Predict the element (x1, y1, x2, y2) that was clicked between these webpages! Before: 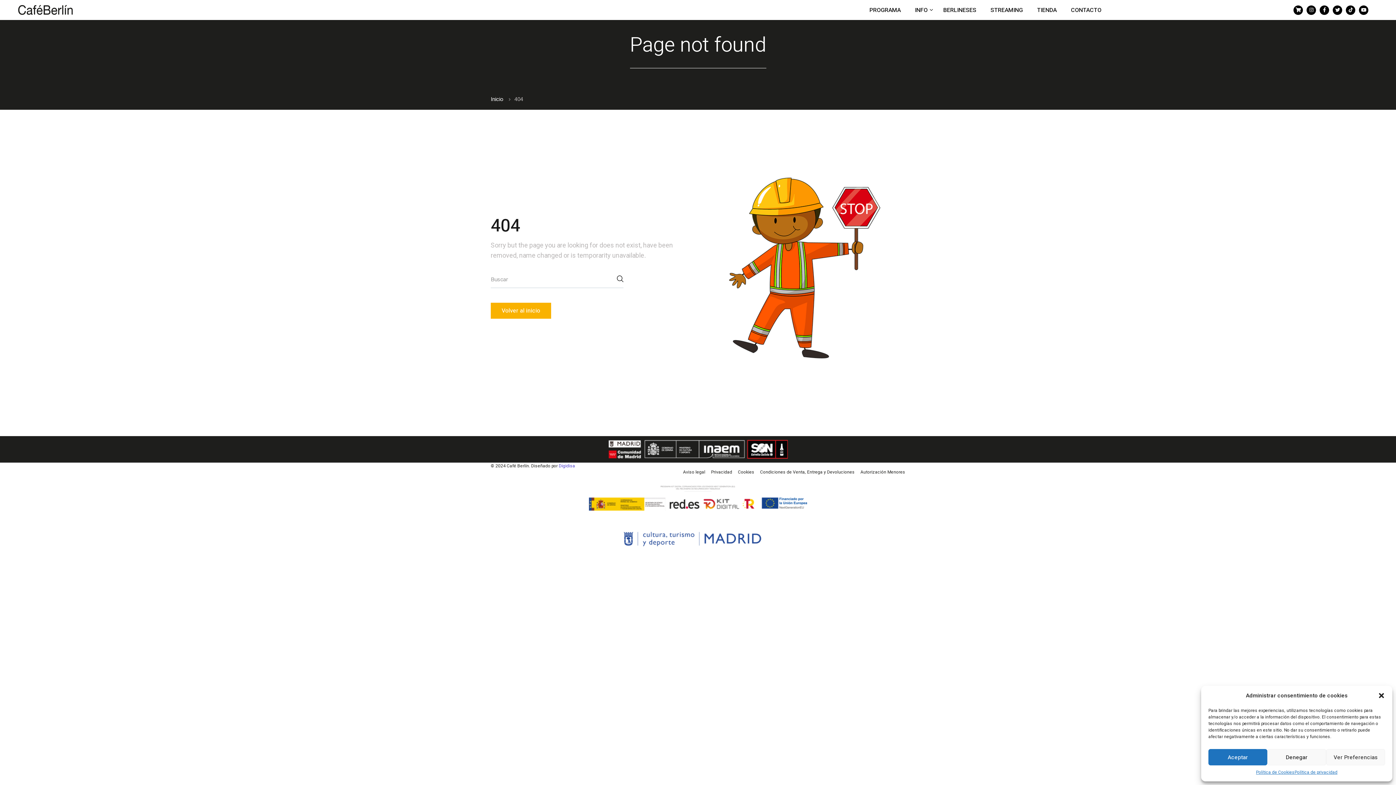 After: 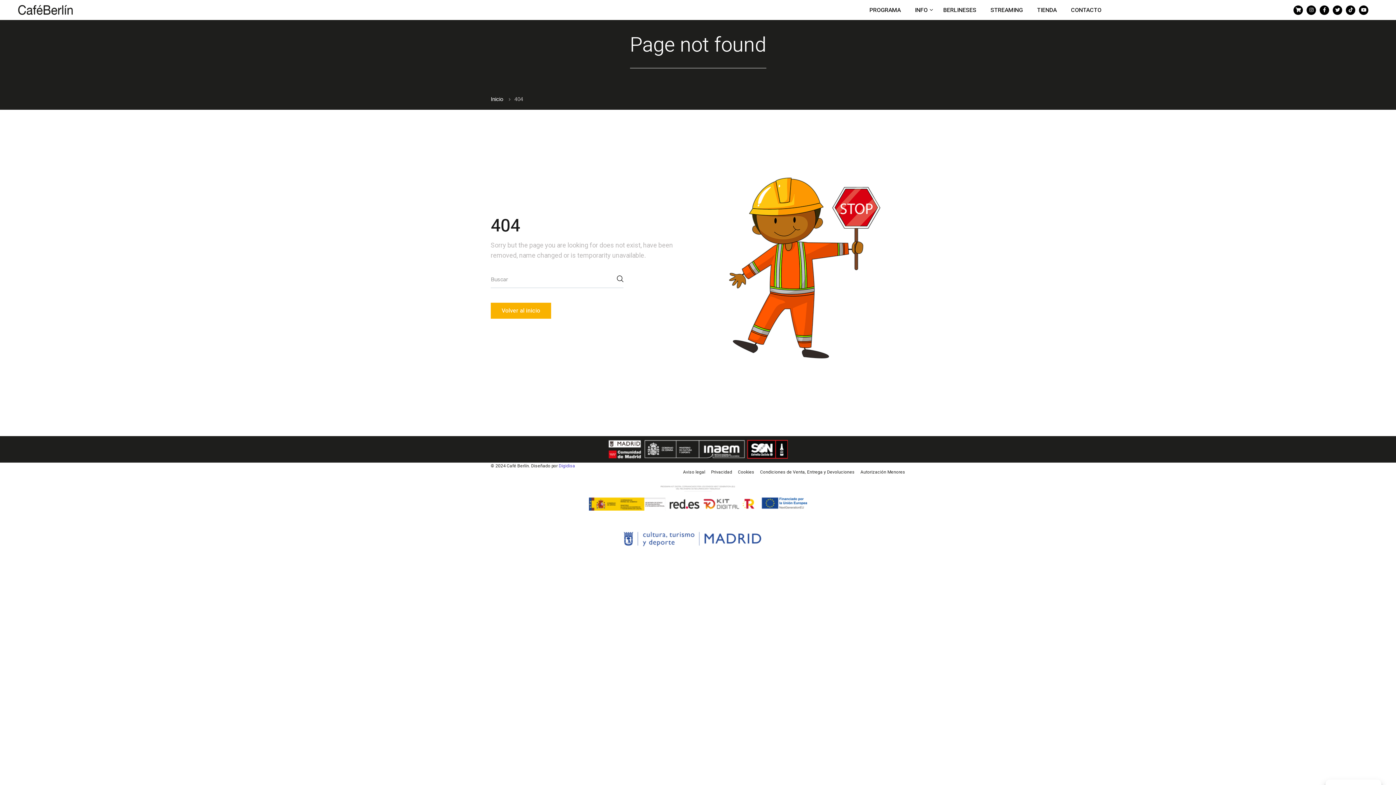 Action: label: Denegar bbox: (1267, 749, 1326, 765)